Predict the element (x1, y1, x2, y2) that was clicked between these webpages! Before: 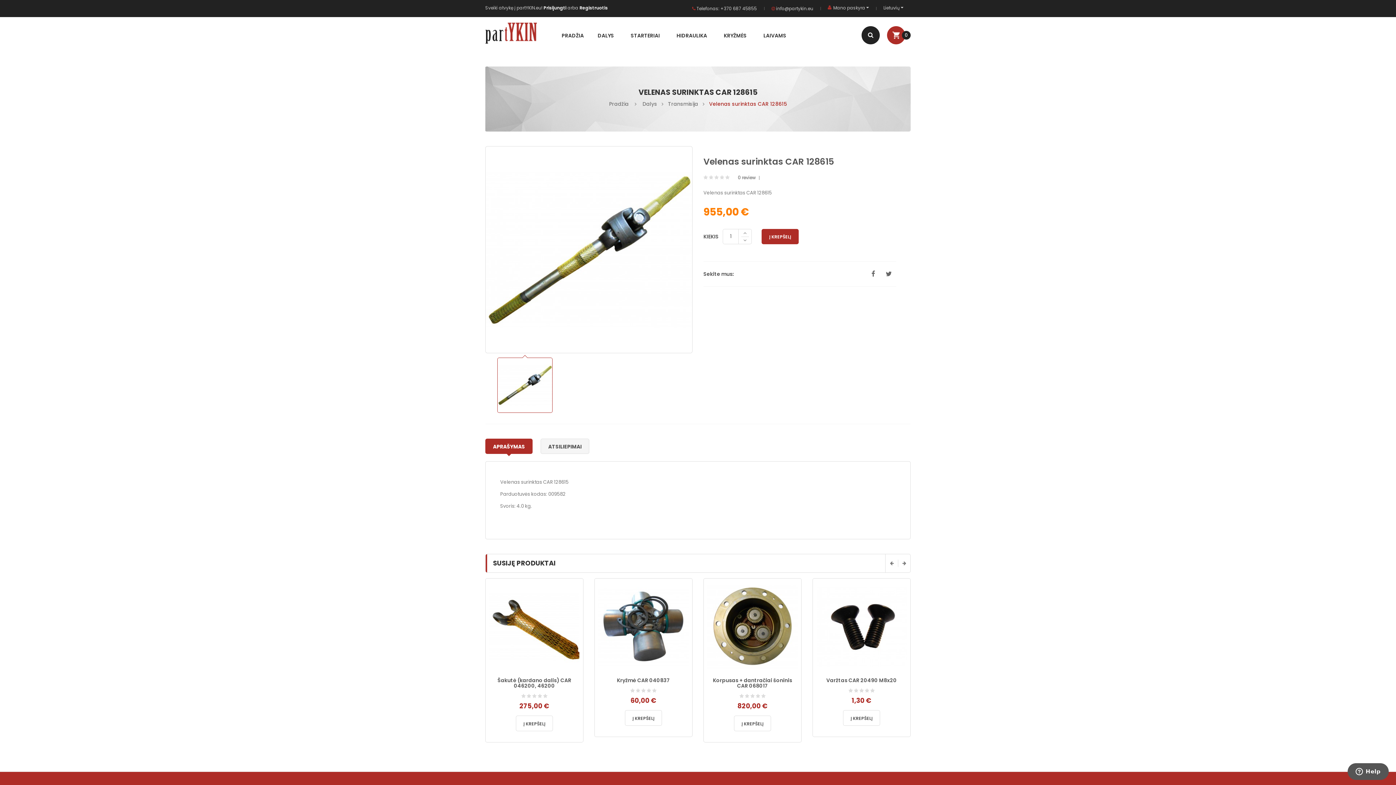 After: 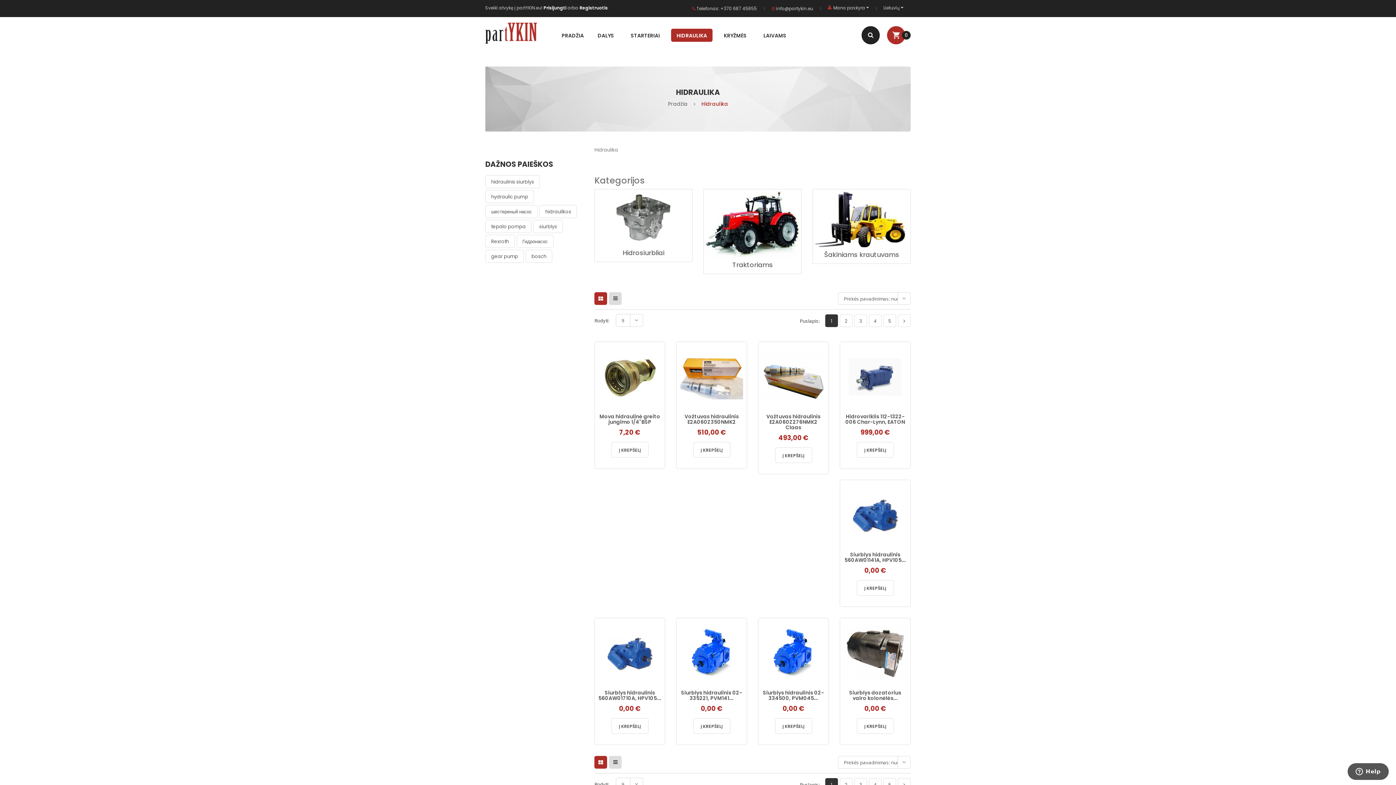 Action: bbox: (671, 28, 712, 41) label: HIDRAULIKA